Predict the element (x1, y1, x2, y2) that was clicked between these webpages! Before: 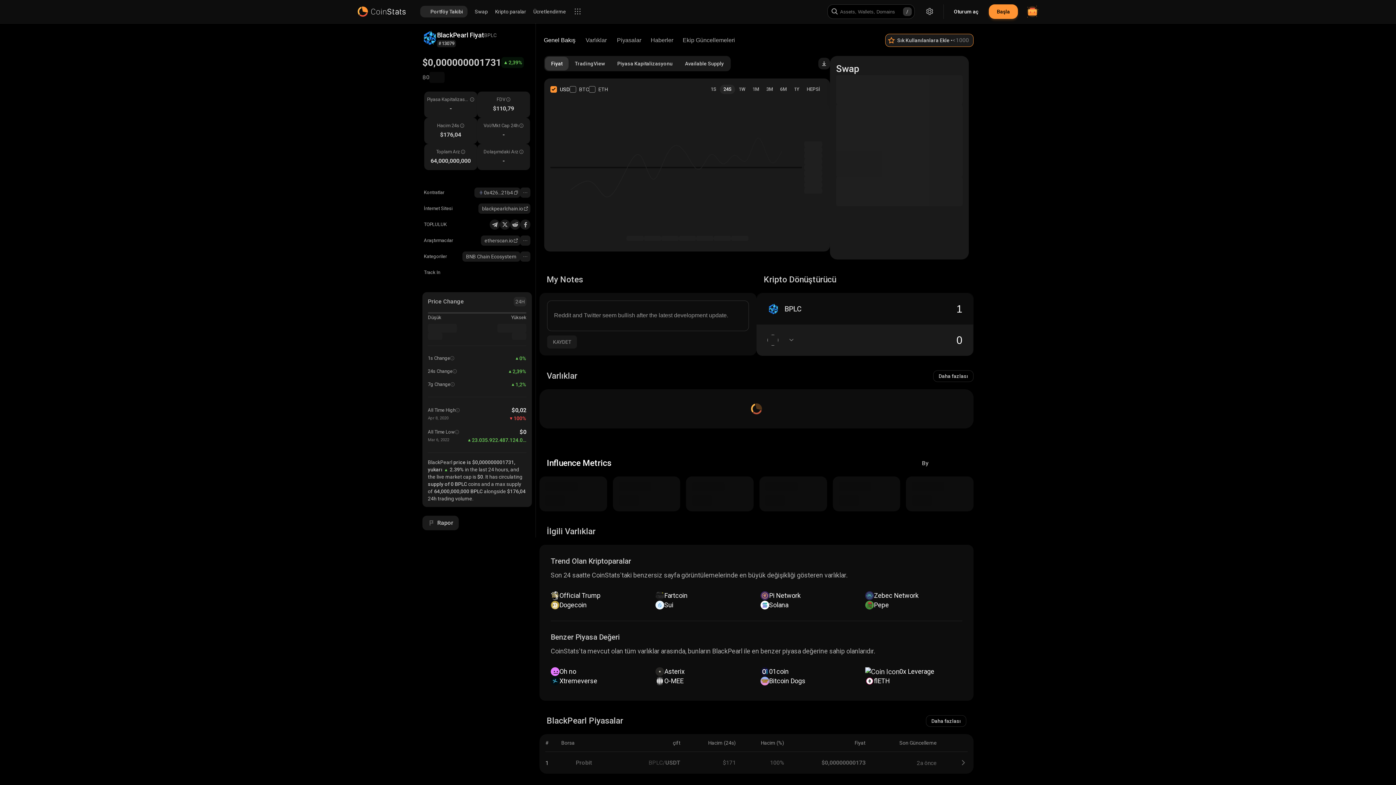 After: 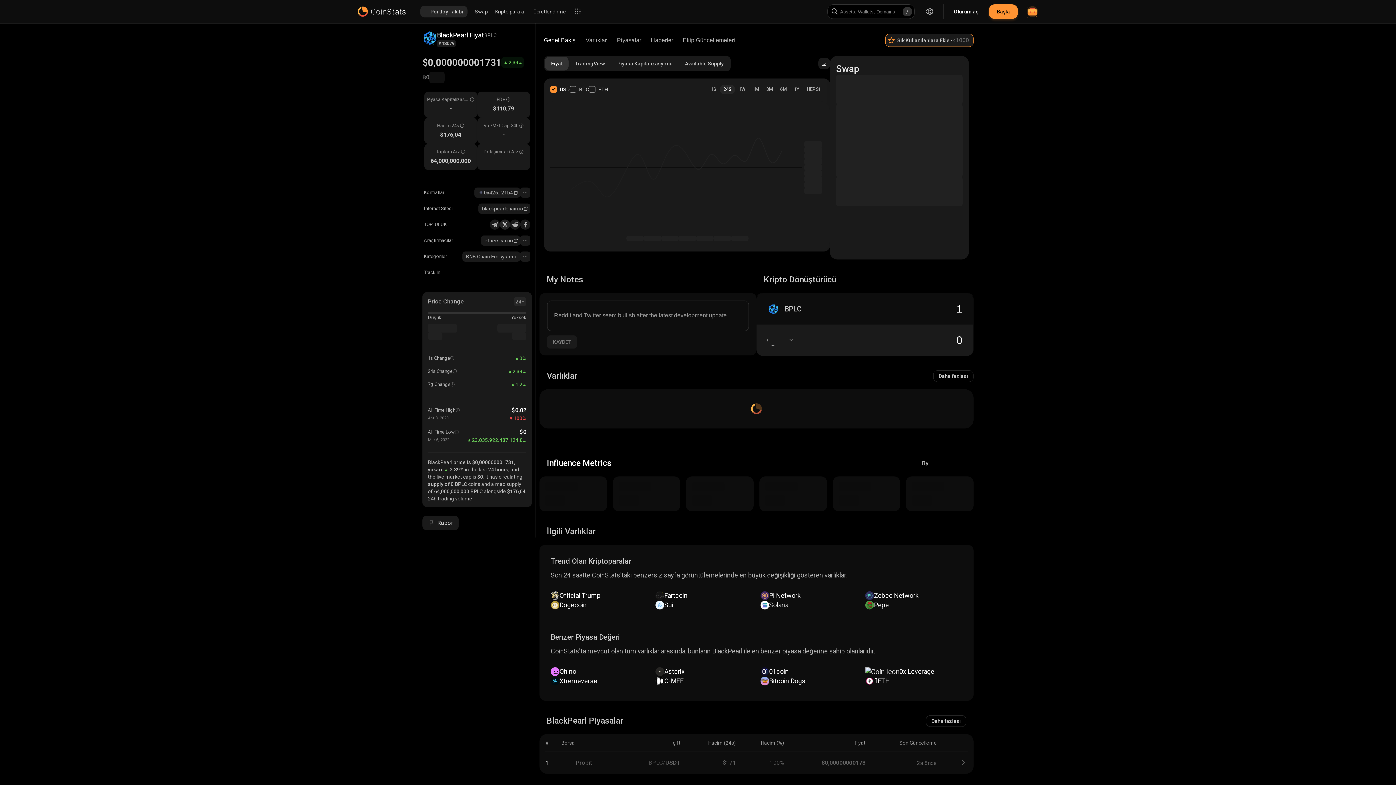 Action: bbox: (500, 219, 510, 229)